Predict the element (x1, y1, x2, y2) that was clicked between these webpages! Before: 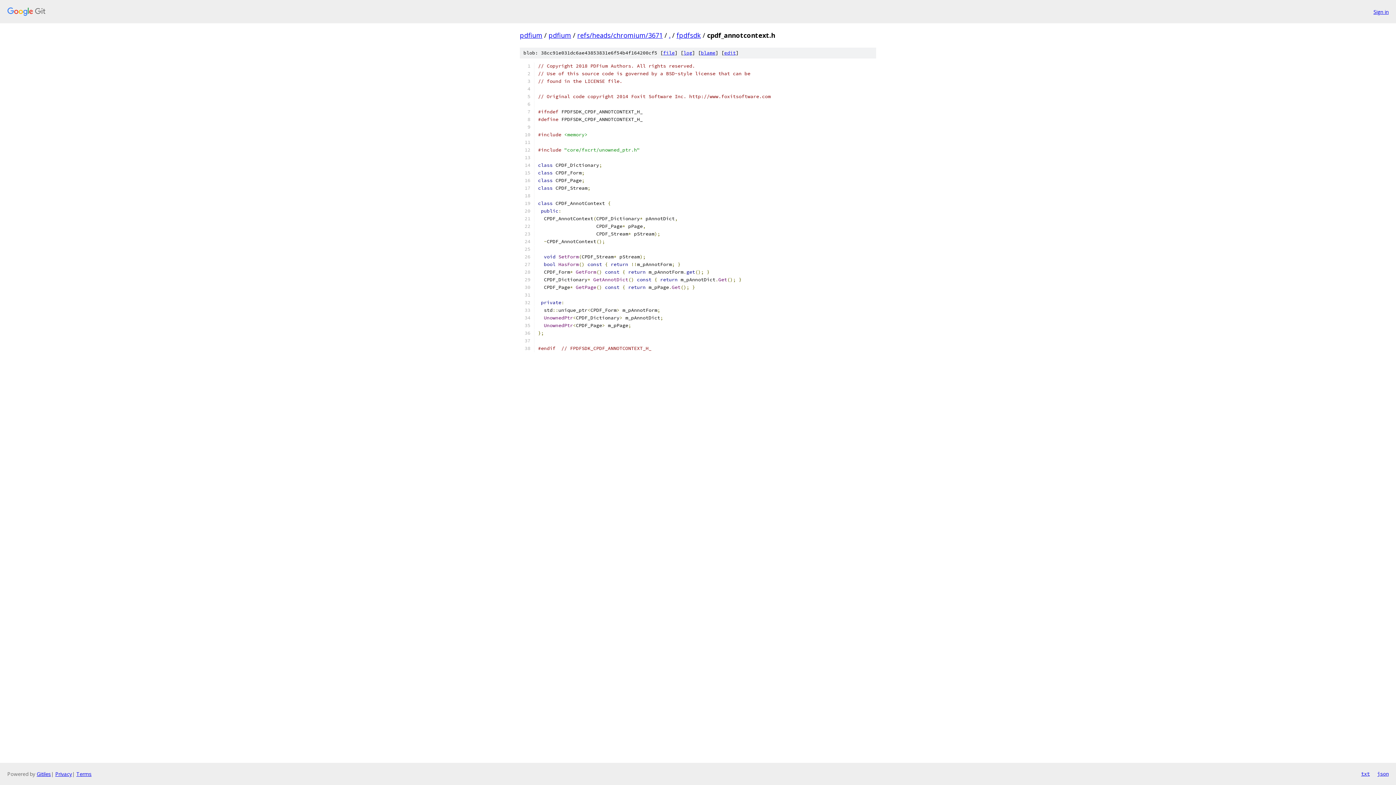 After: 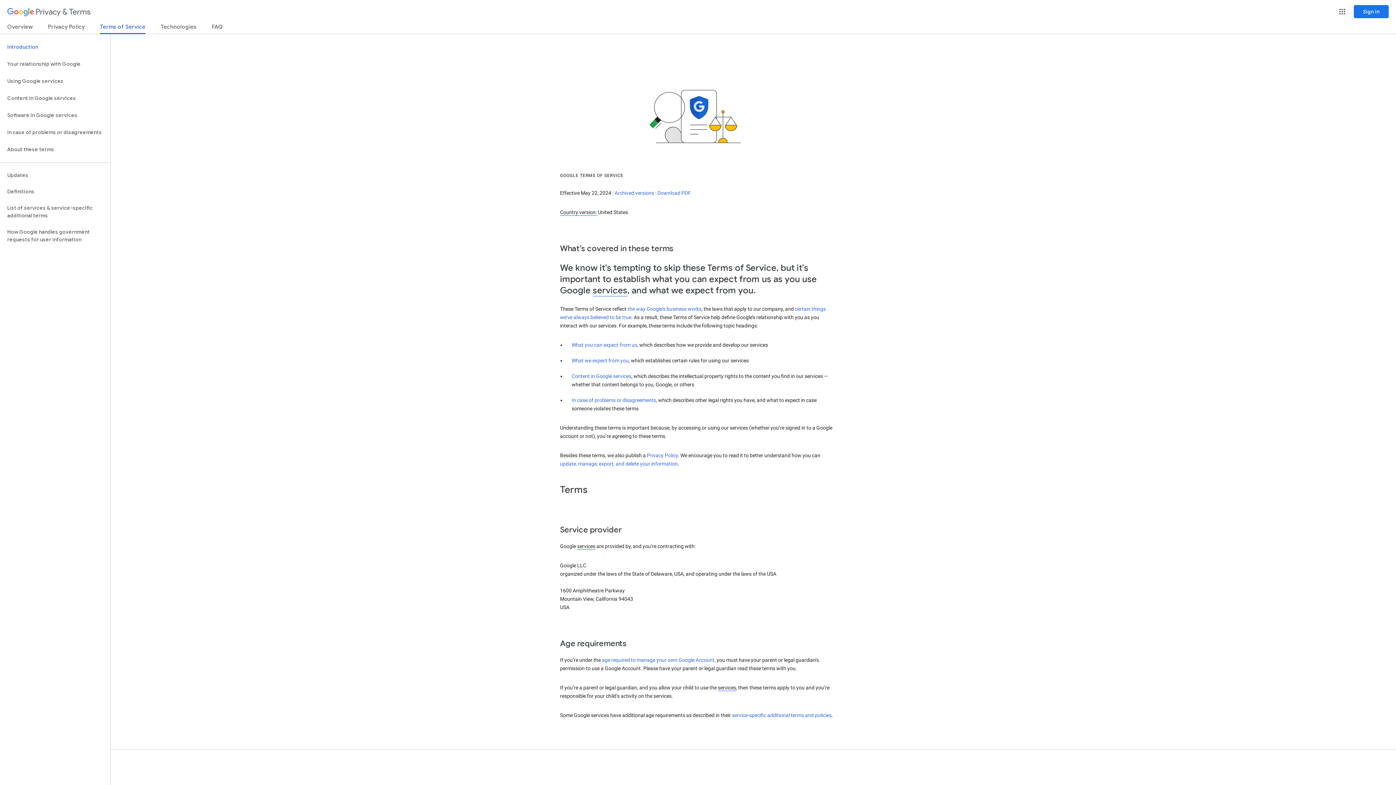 Action: label: Terms bbox: (76, 770, 91, 777)